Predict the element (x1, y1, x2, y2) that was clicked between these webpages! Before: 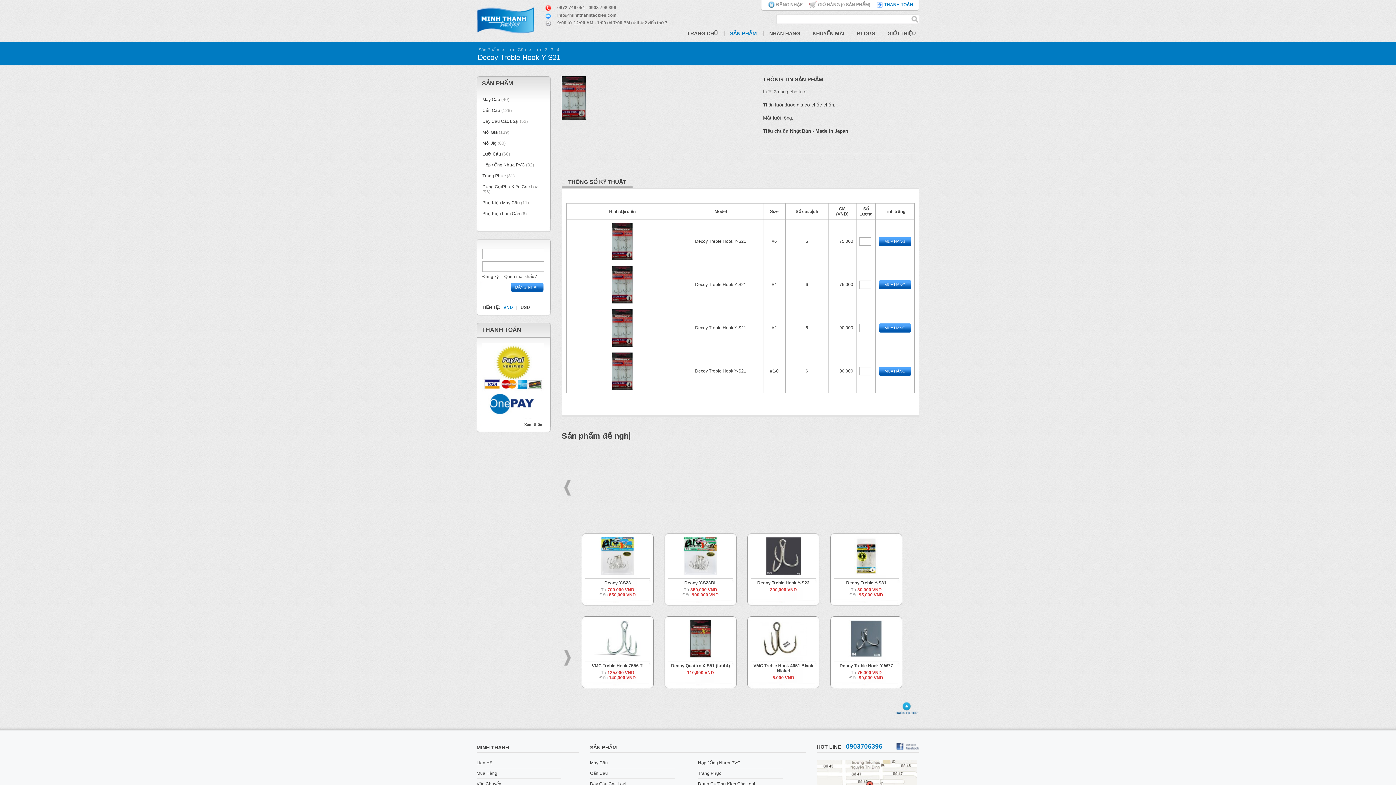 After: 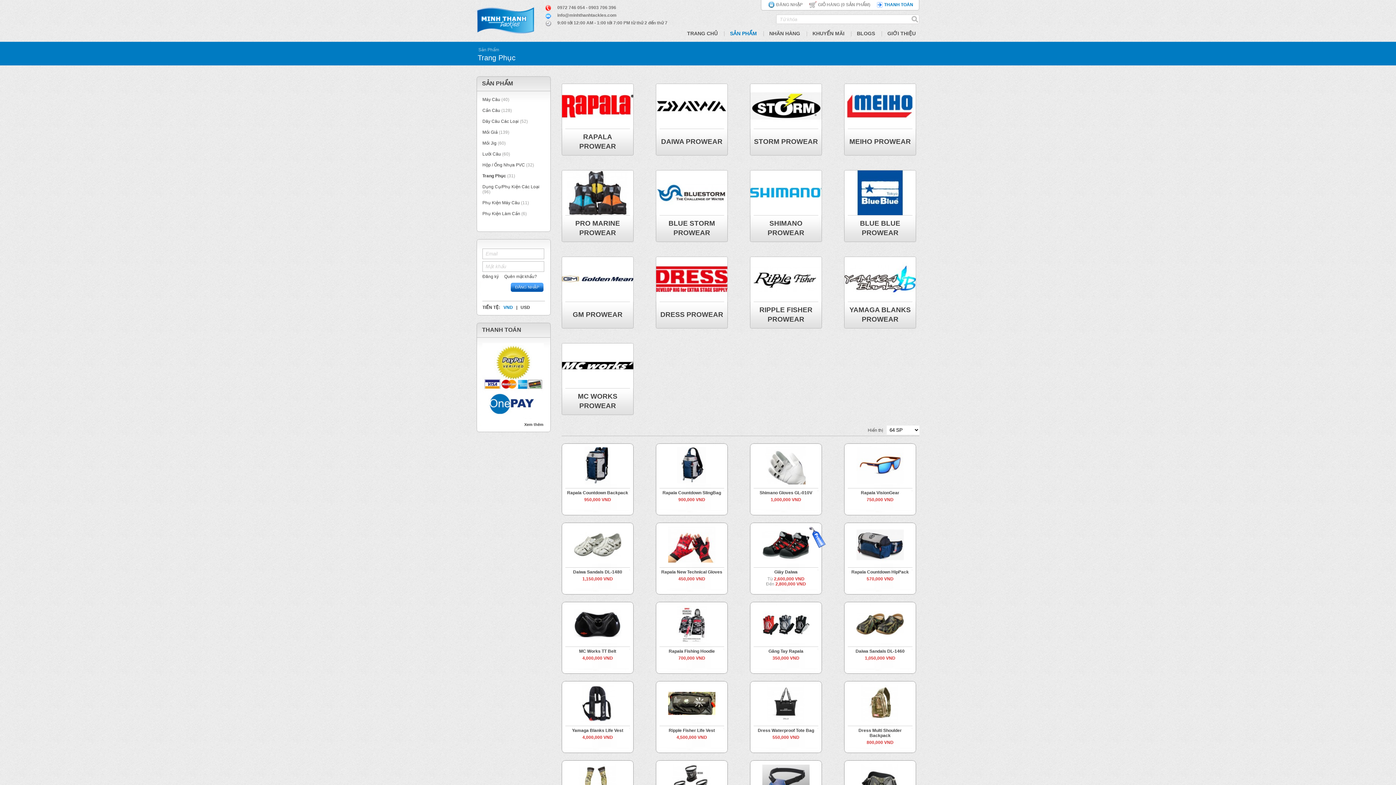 Action: label: Trang Phục bbox: (698, 771, 721, 776)